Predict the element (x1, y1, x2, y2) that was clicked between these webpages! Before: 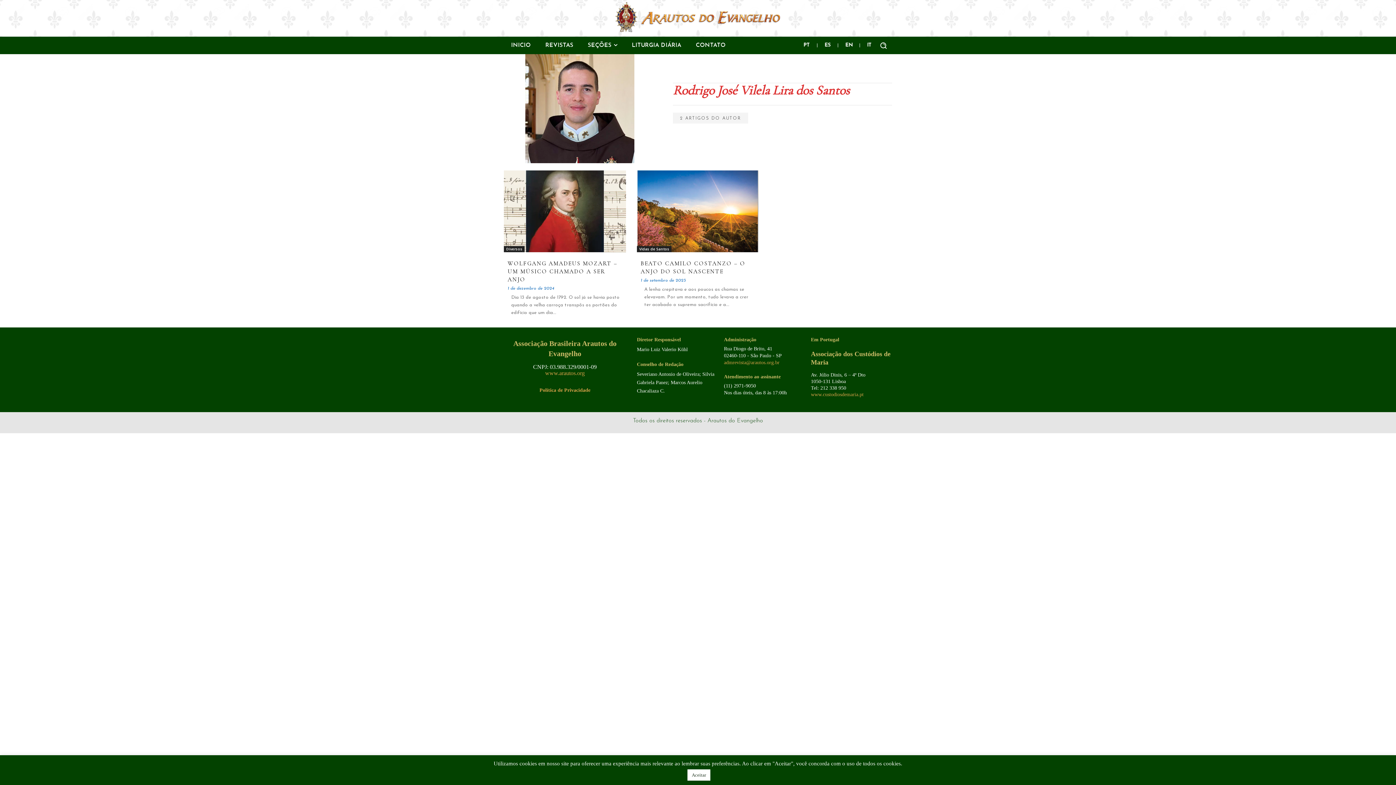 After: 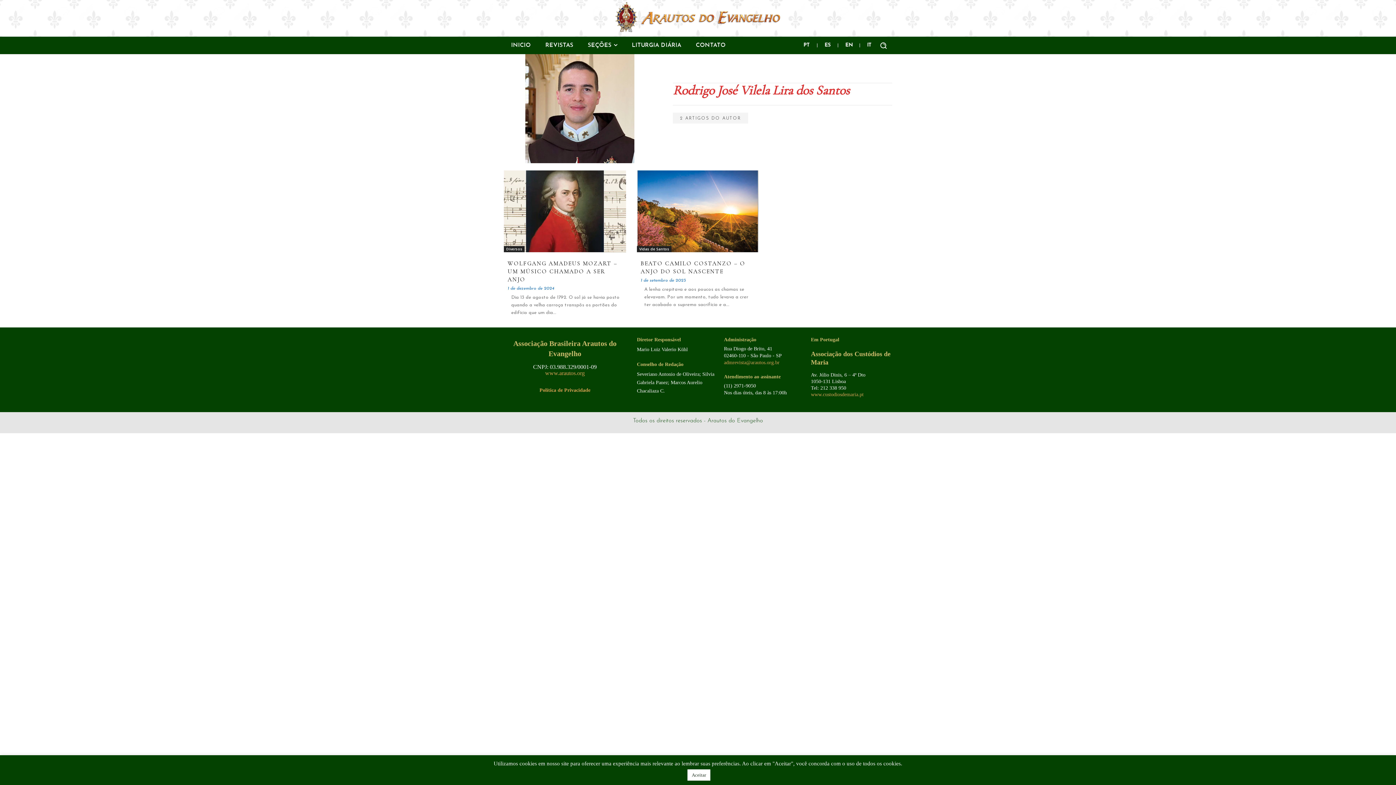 Action: bbox: (724, 359, 779, 365) label: admrevista@arautos.org.br